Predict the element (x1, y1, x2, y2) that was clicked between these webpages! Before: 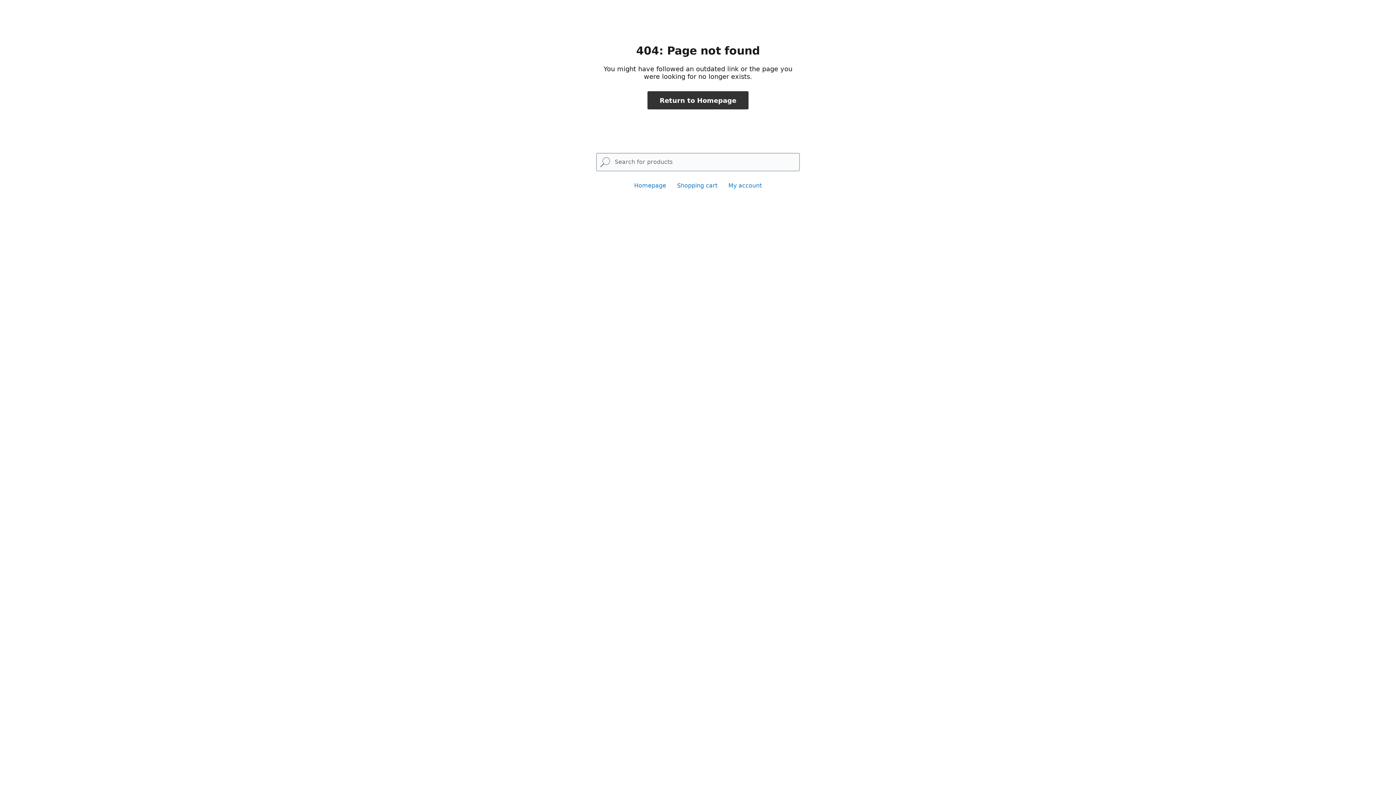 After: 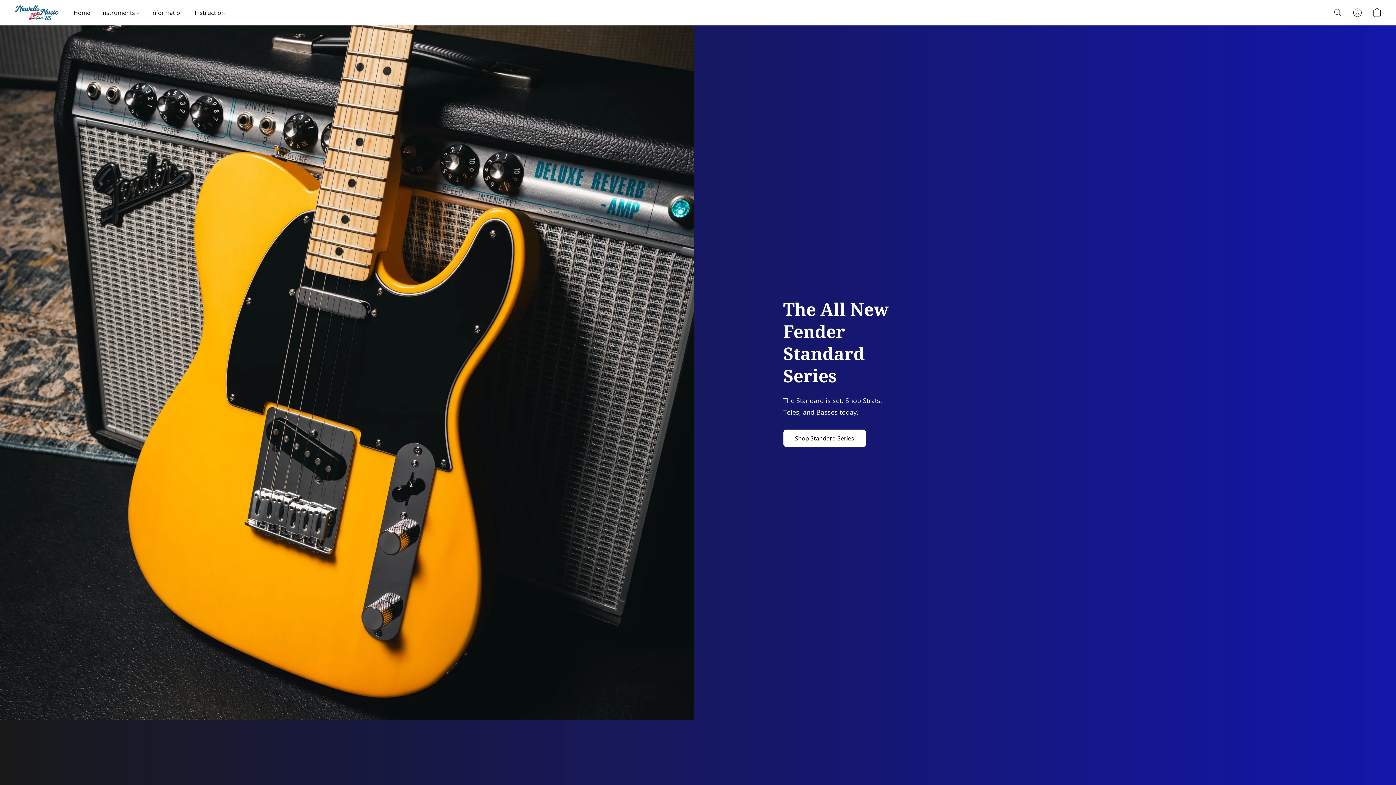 Action: bbox: (634, 182, 666, 189) label: Homepage